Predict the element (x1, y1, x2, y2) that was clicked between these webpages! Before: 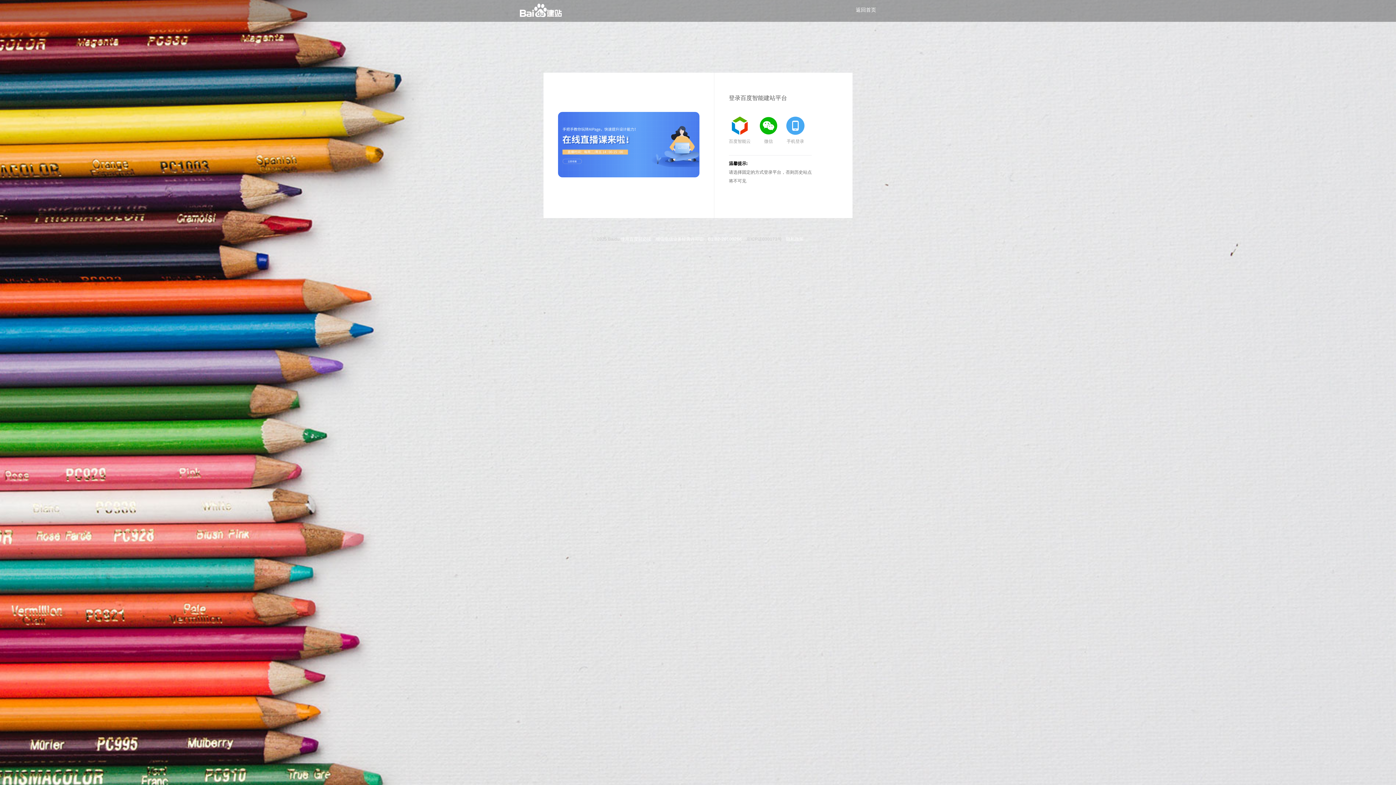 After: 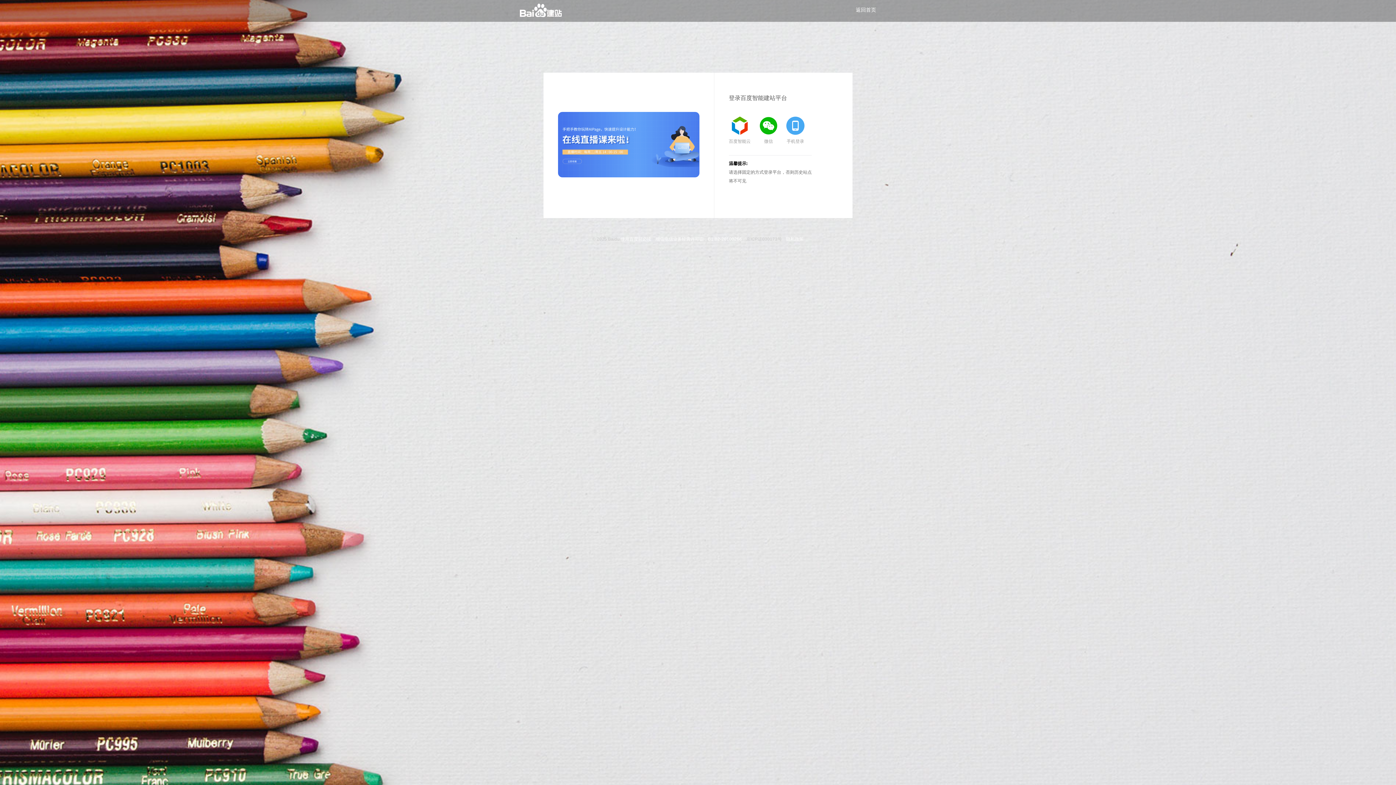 Action: bbox: (786, 236, 803, 241) label: 隐私政策